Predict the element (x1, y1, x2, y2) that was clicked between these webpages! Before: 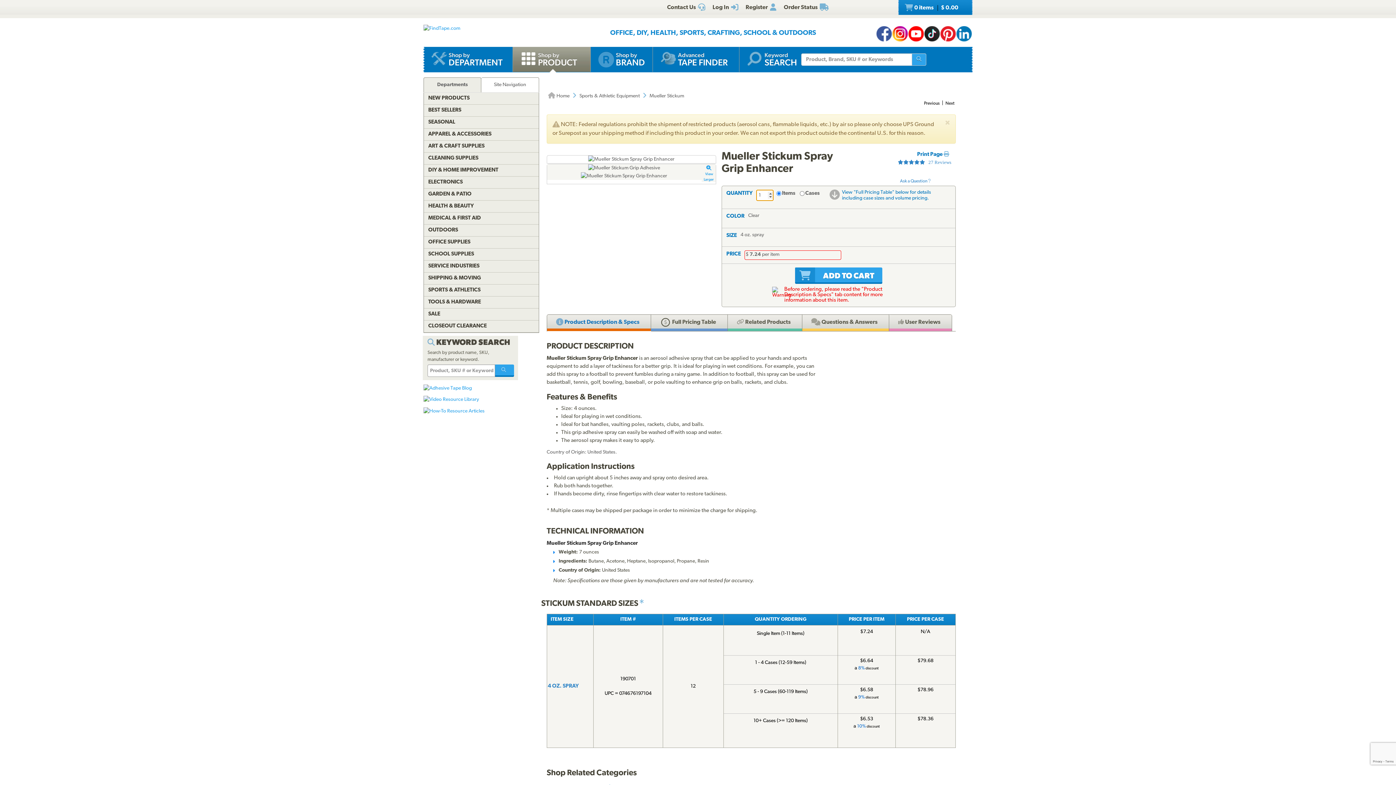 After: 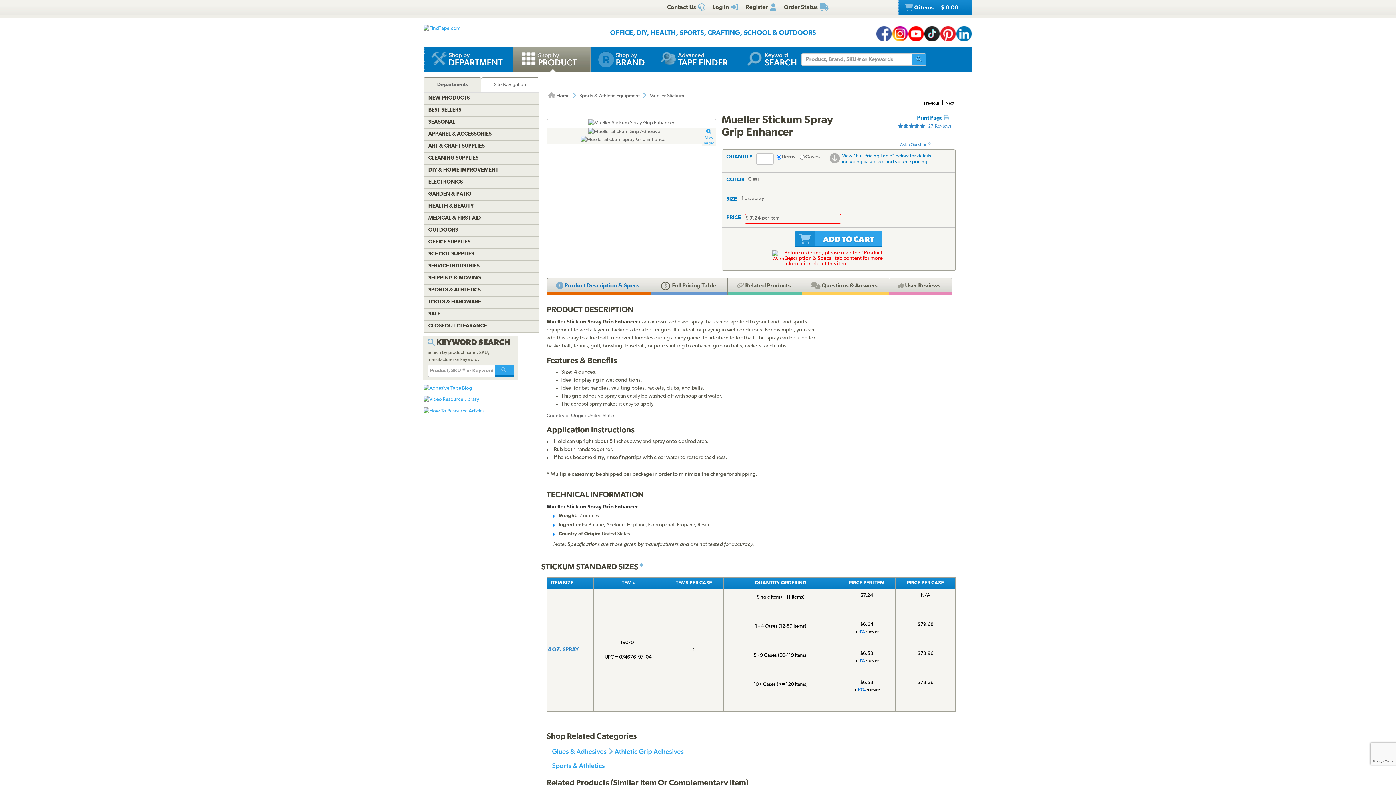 Action: label: Close bbox: (945, 119, 950, 127)